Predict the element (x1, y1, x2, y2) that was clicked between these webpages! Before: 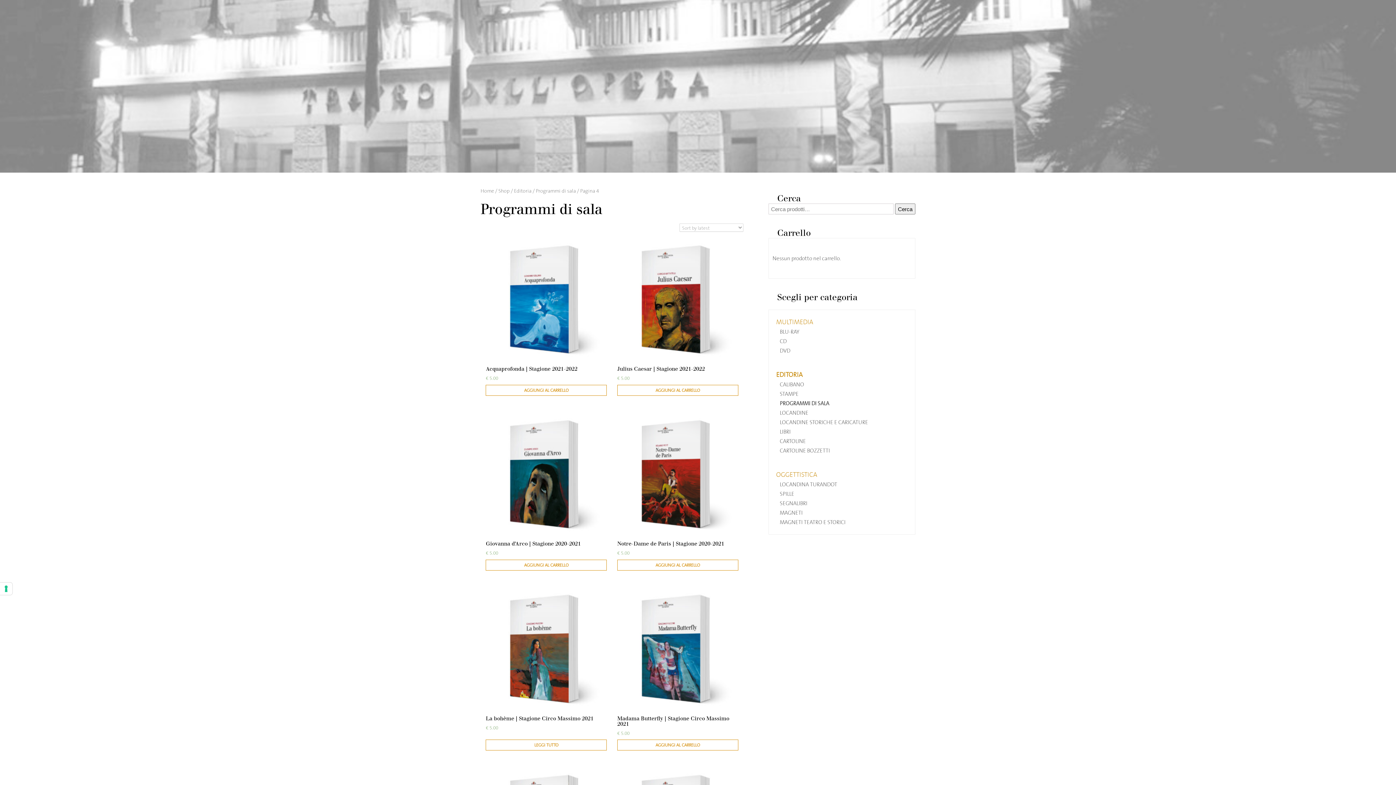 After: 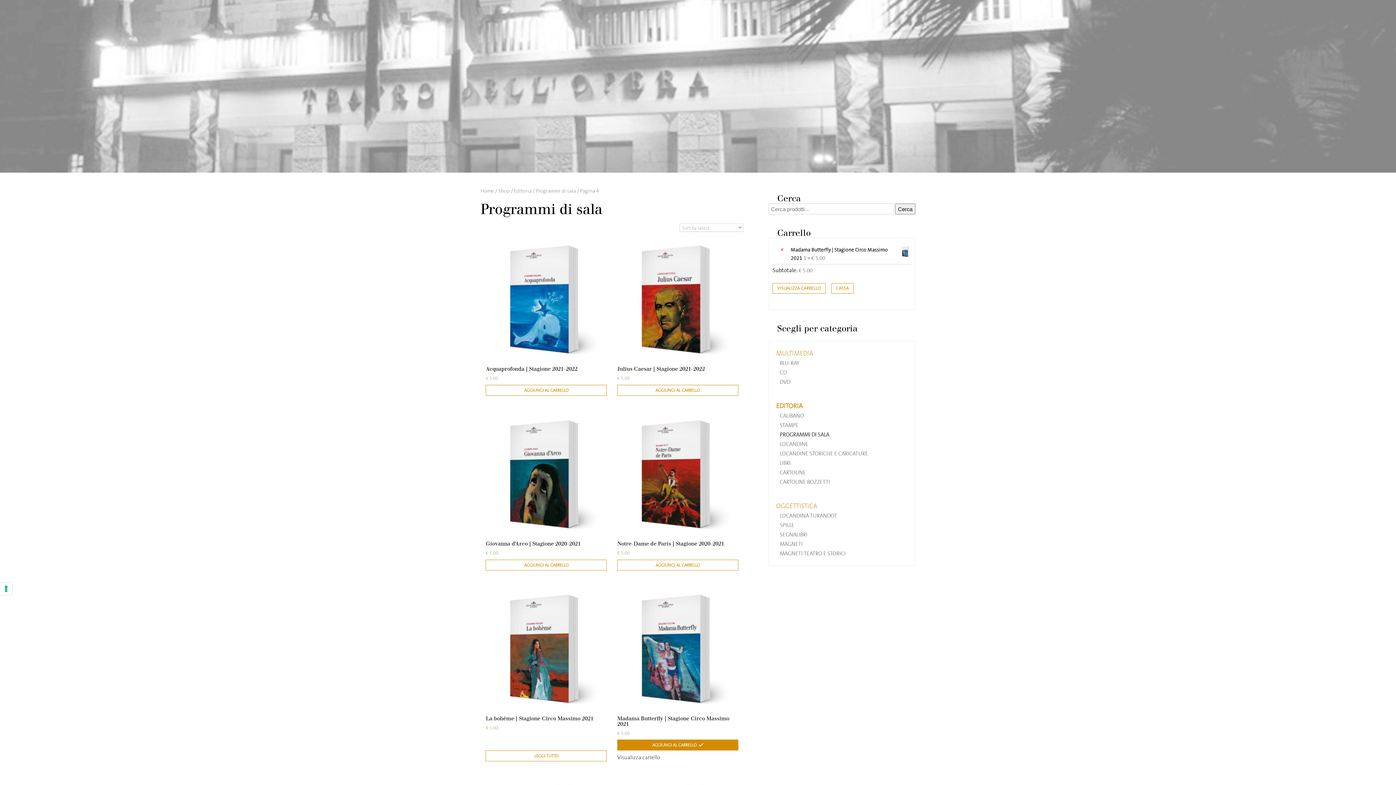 Action: label: Aggiungi “Madama Butterfly | Stagione Circo Massimo 2021” al tuo carrello bbox: (617, 740, 738, 751)